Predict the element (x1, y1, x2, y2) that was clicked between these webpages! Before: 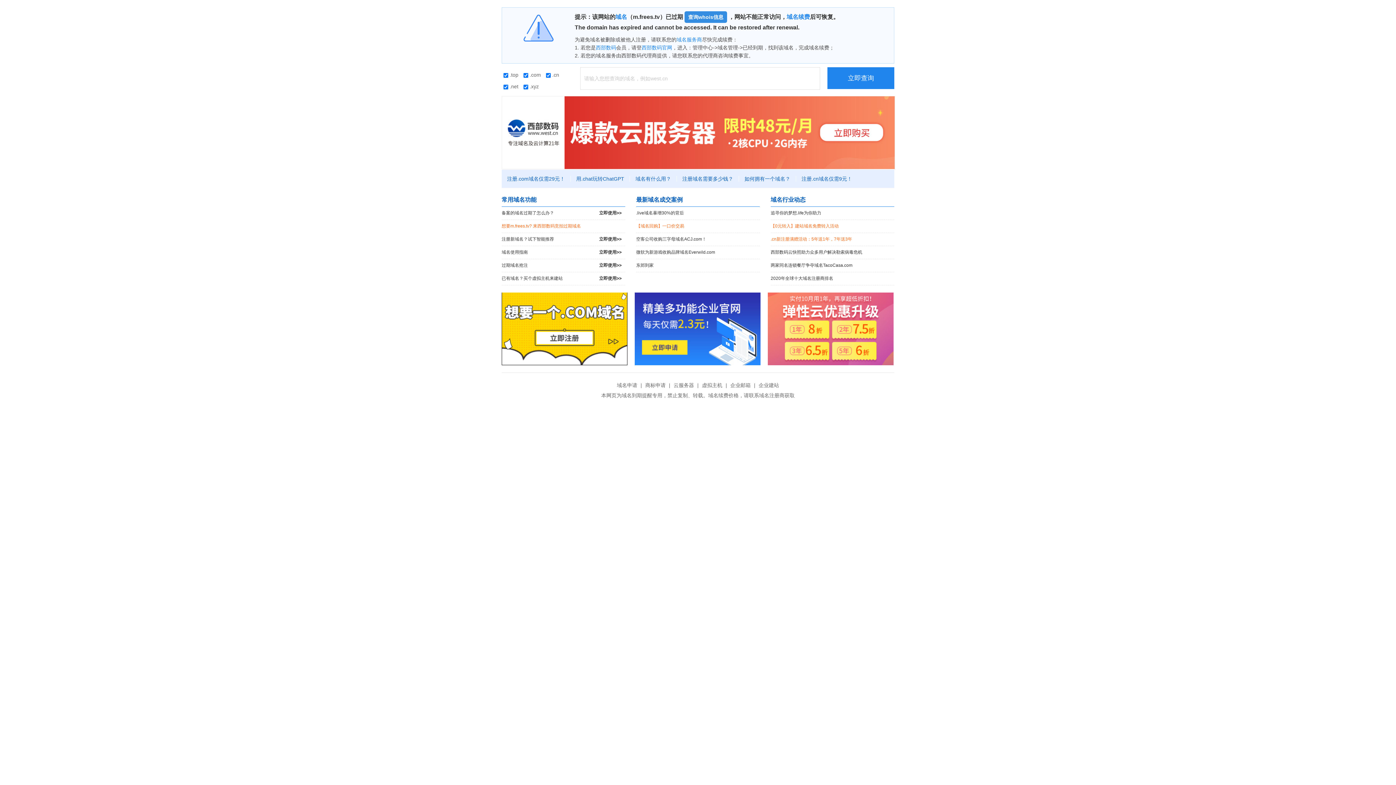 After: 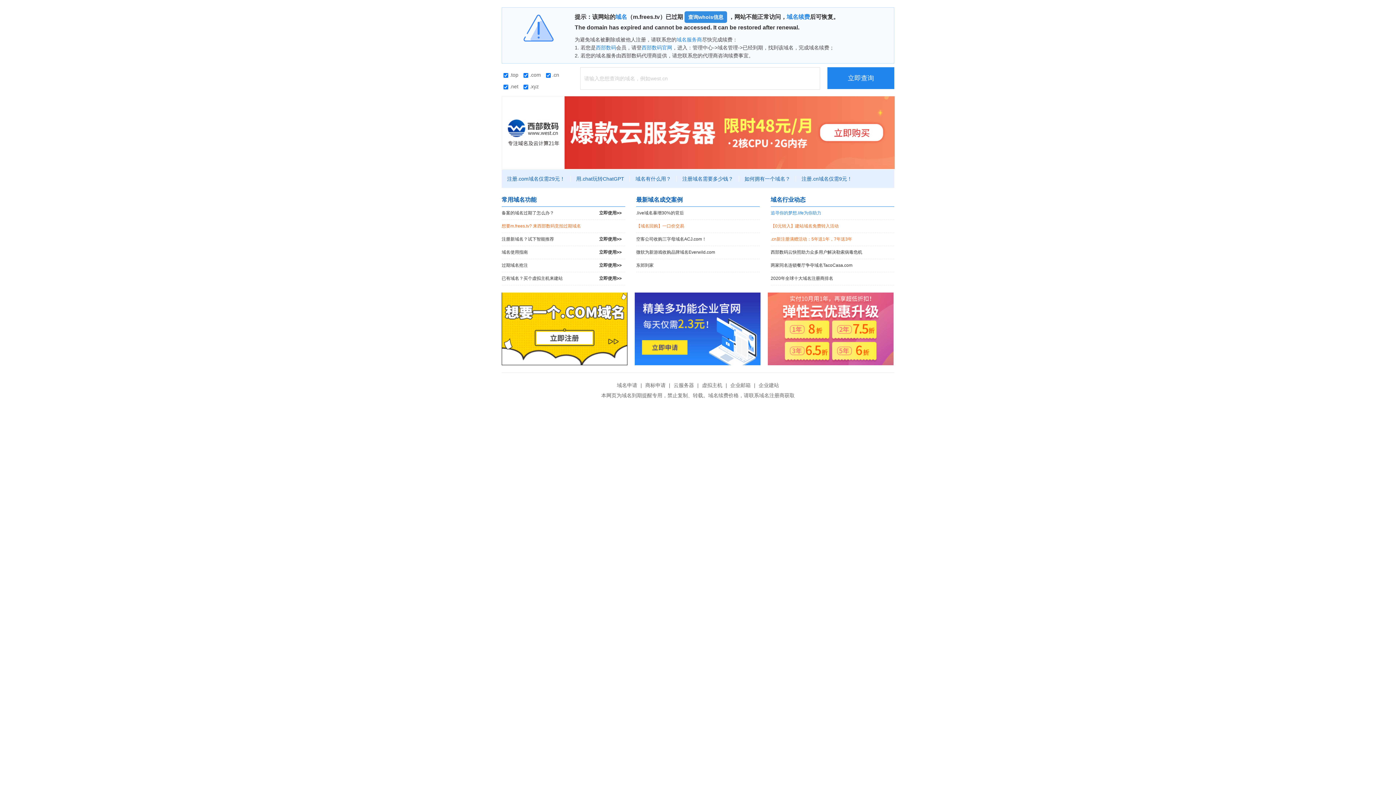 Action: bbox: (770, 206, 894, 219) label: 追寻你的梦想.life为你助力